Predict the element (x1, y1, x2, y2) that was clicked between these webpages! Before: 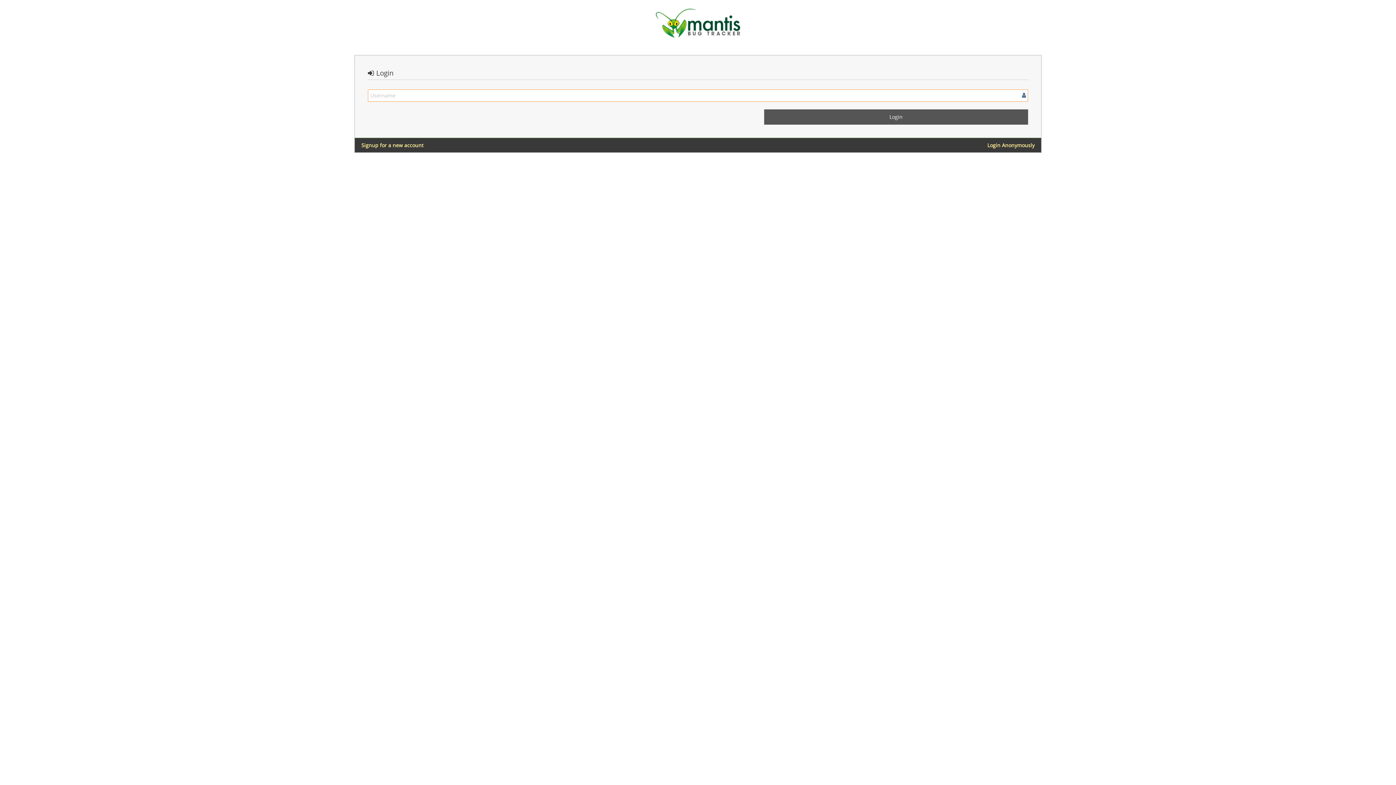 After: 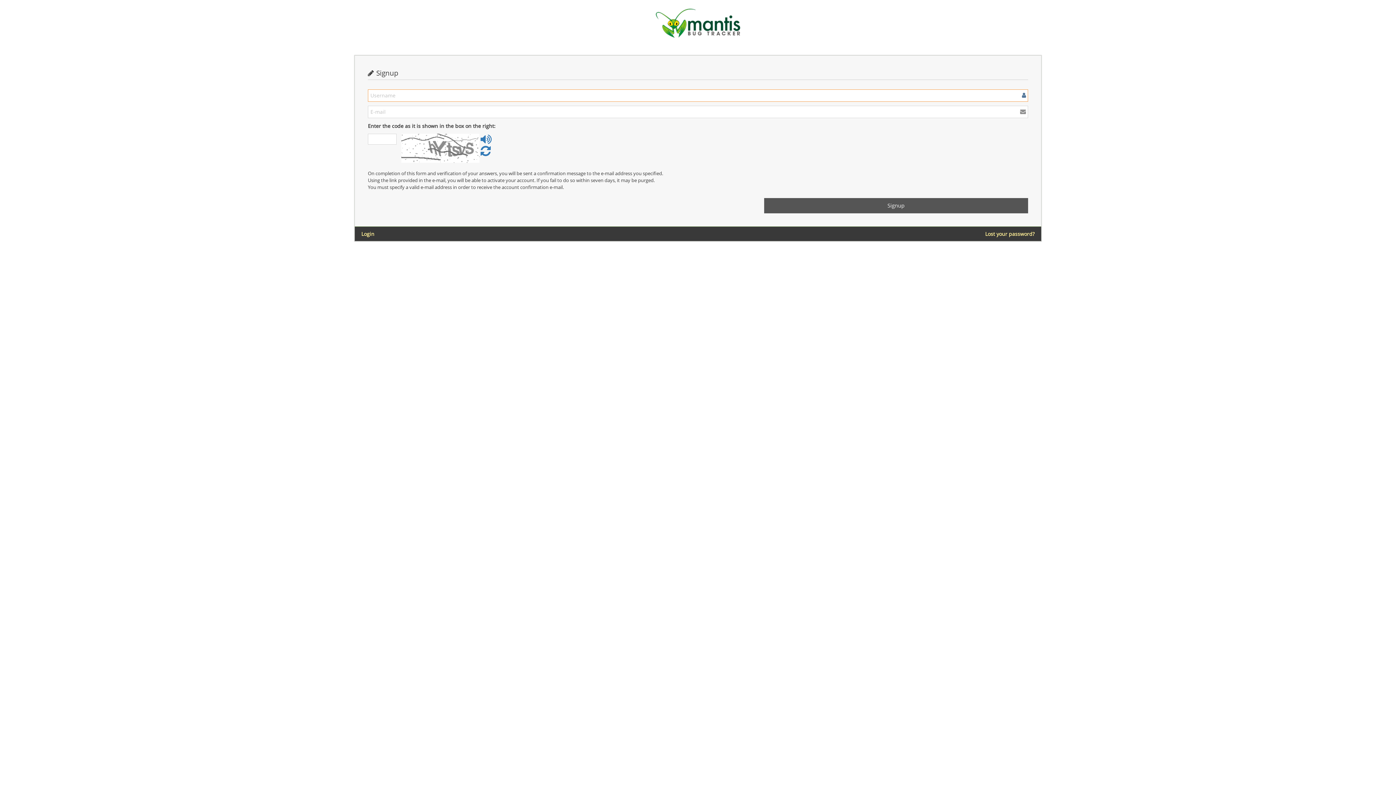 Action: label: Signup for a new account bbox: (361, 141, 423, 149)